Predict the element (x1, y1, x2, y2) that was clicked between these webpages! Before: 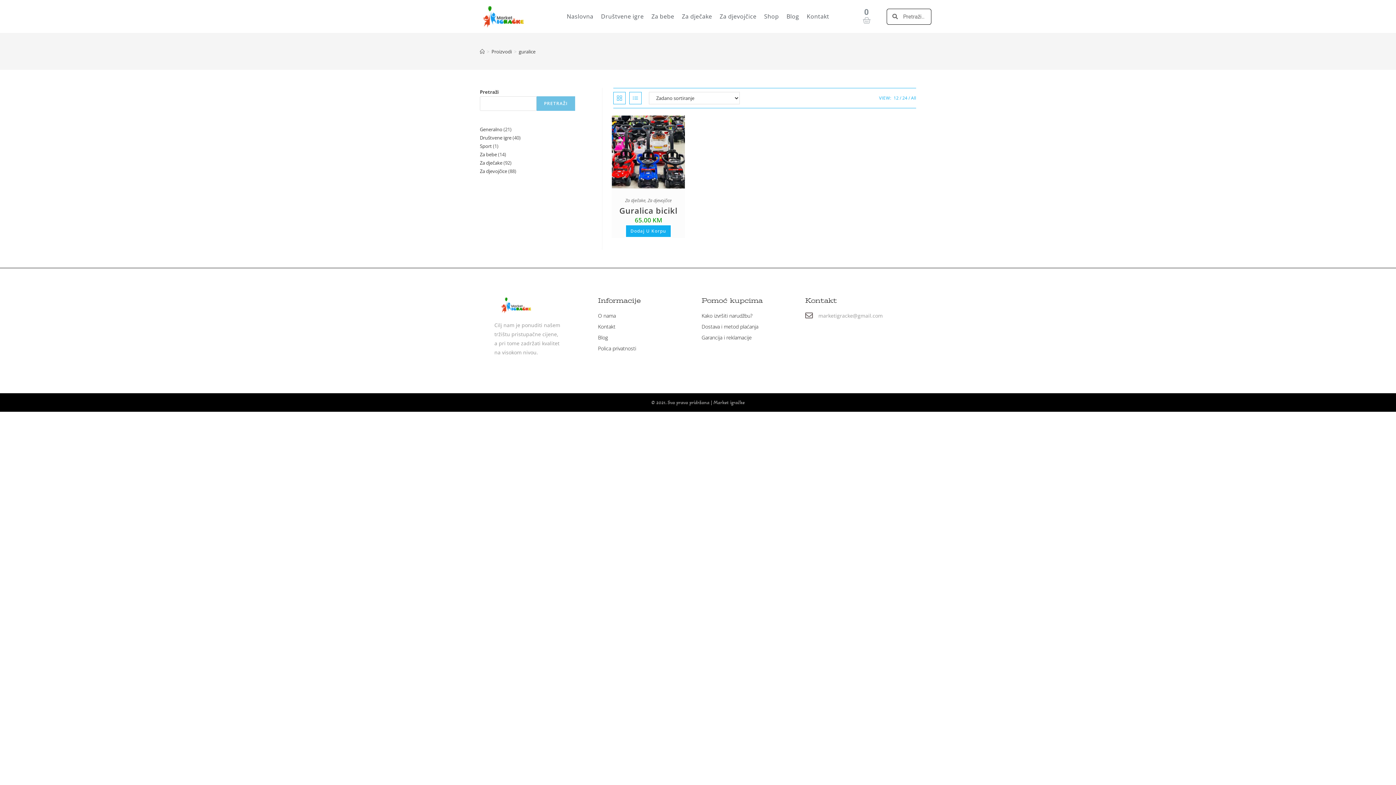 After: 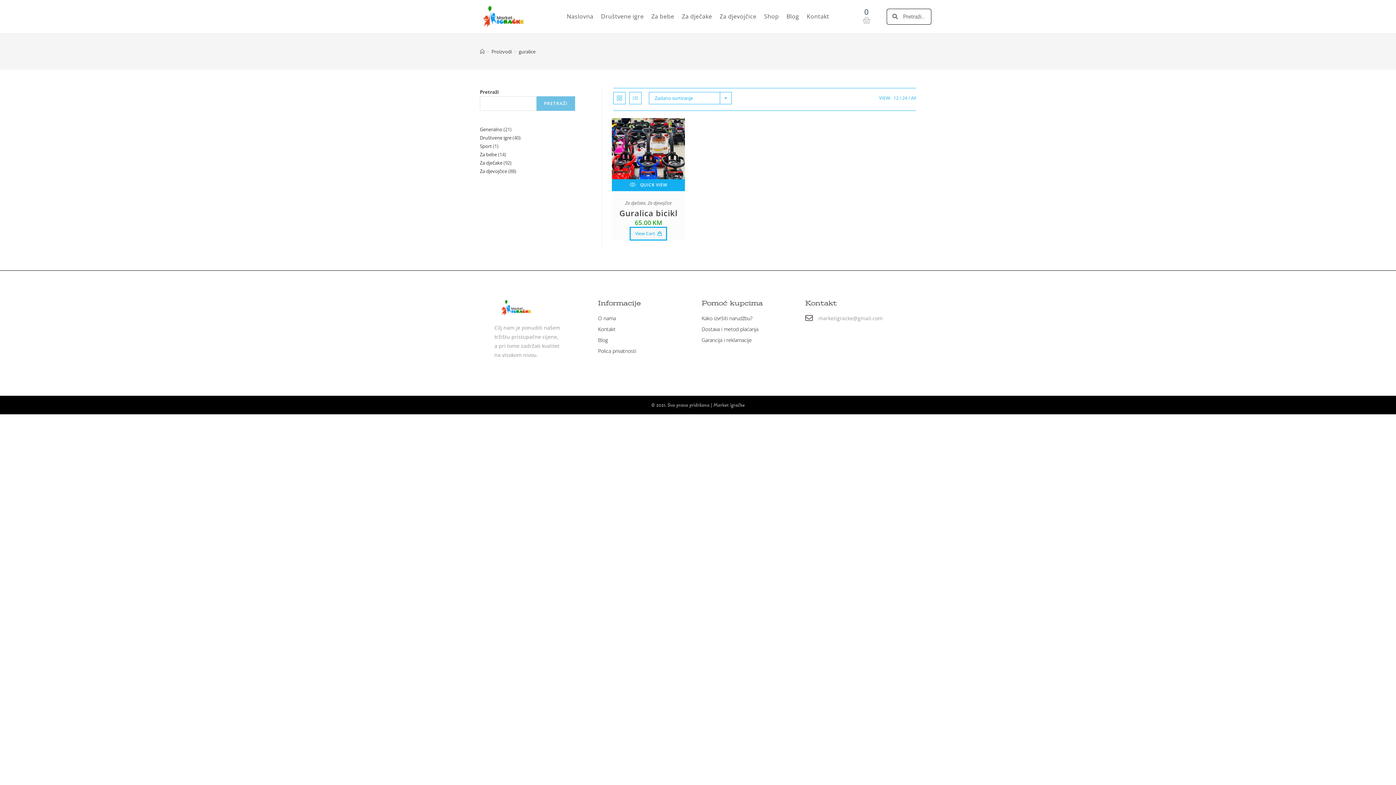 Action: label: Add to cart: “Guralica bicikl” bbox: (625, 224, 671, 238)